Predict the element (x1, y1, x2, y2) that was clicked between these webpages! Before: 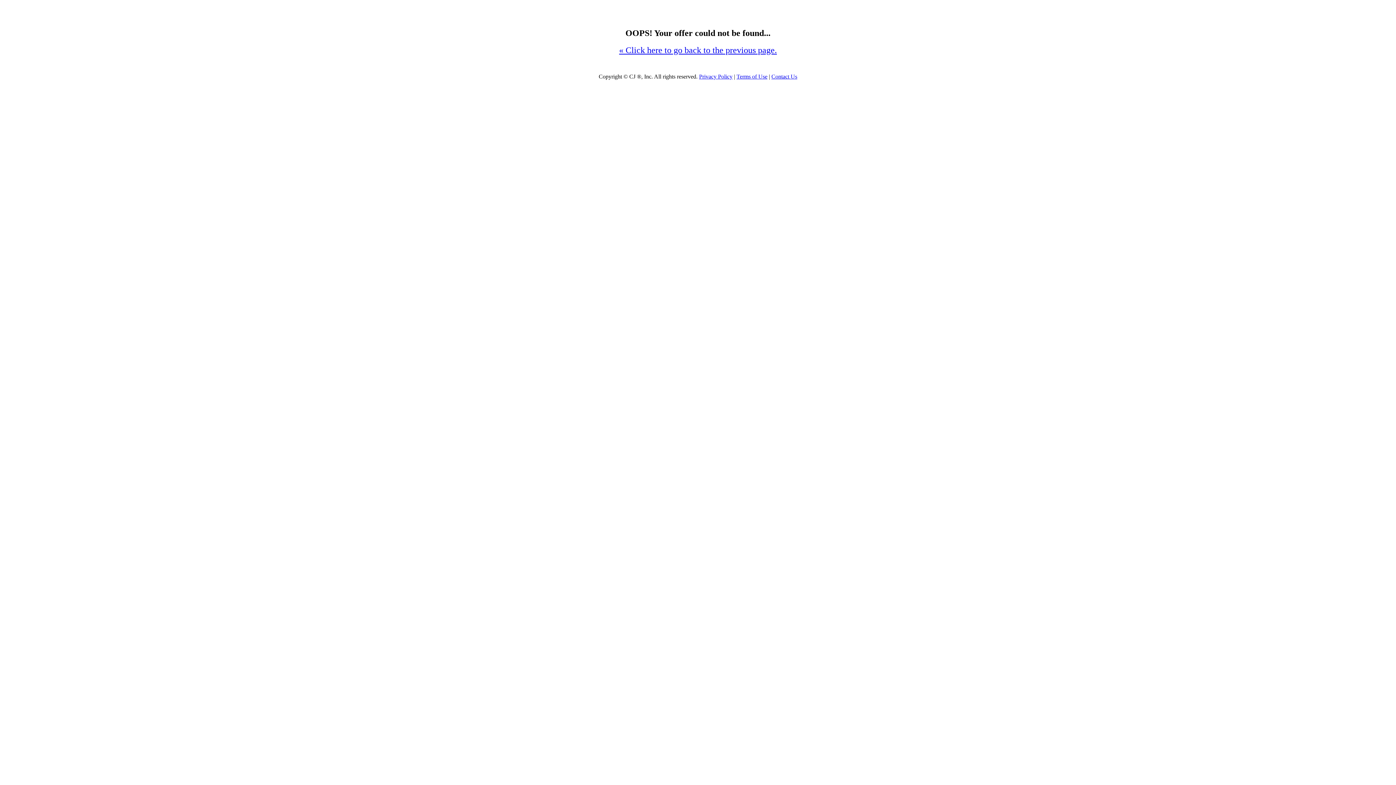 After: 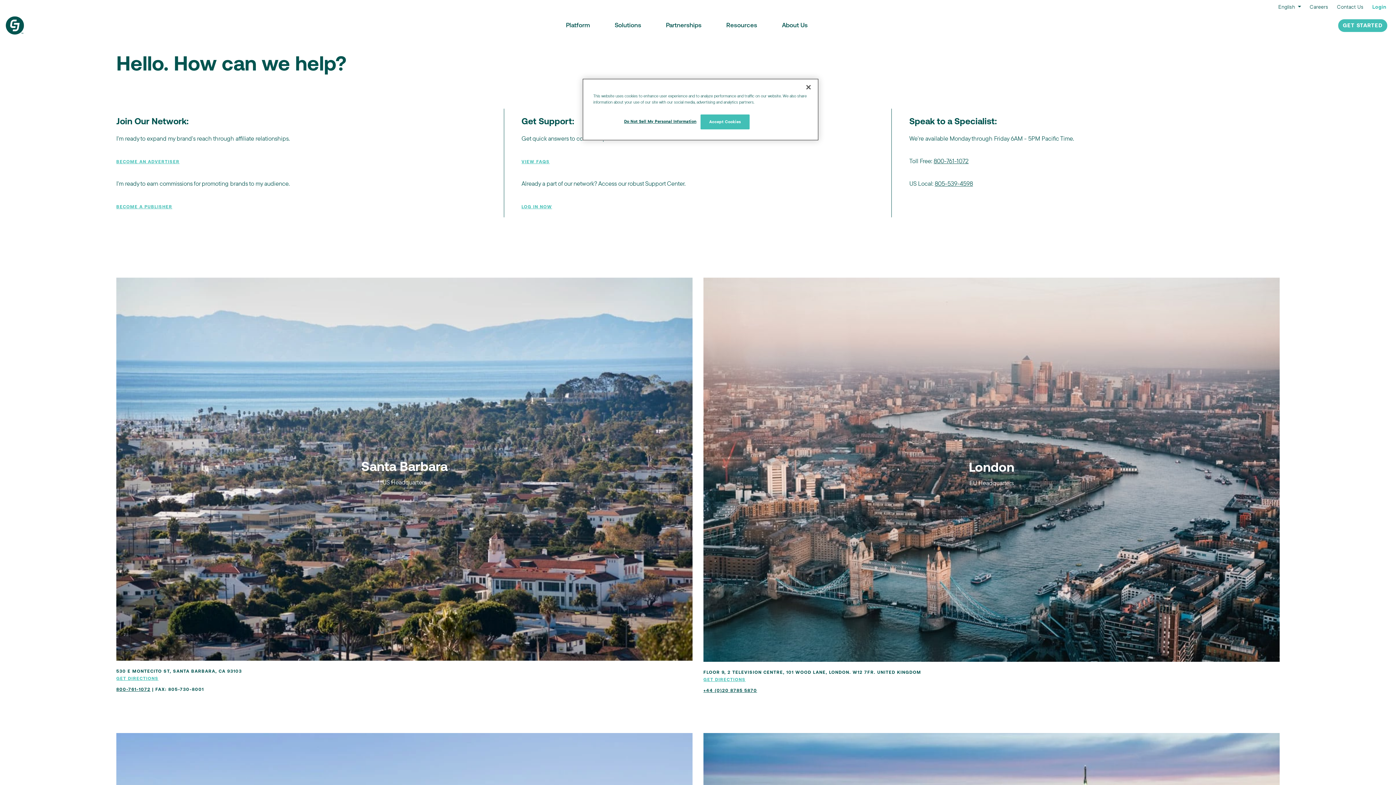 Action: bbox: (771, 73, 797, 79) label: Contact Us